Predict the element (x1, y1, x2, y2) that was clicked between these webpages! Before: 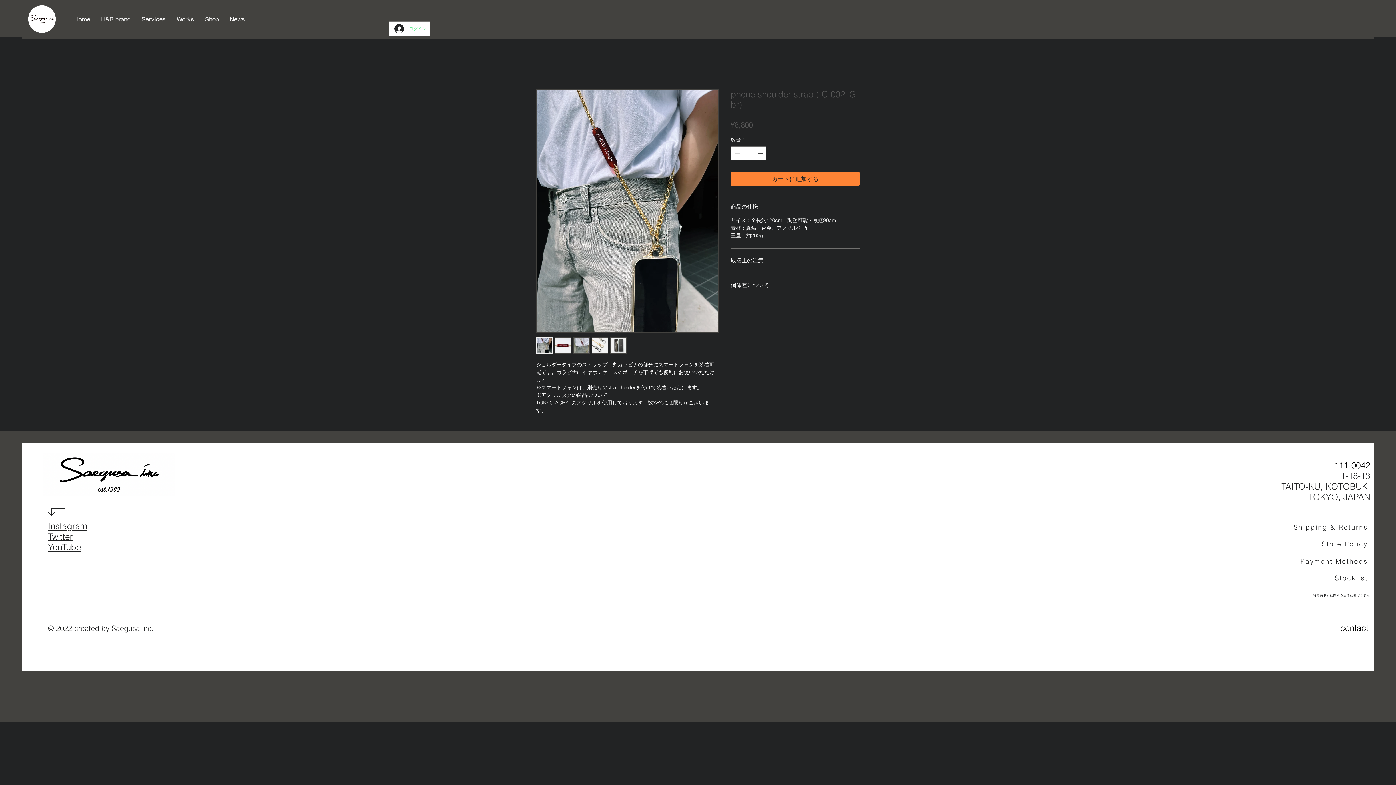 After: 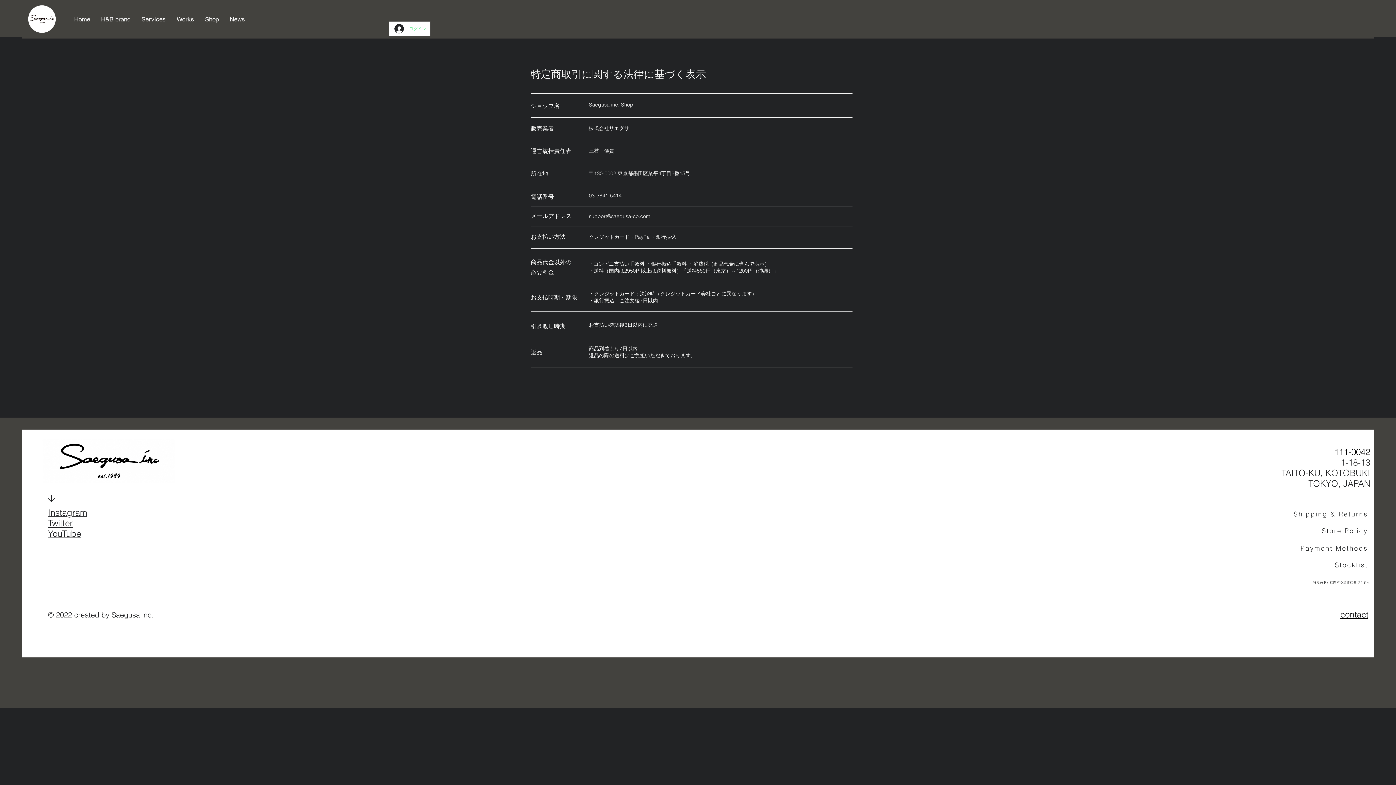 Action: bbox: (1267, 588, 1370, 603) label: 特定商取引に関する法律��に基づく表示